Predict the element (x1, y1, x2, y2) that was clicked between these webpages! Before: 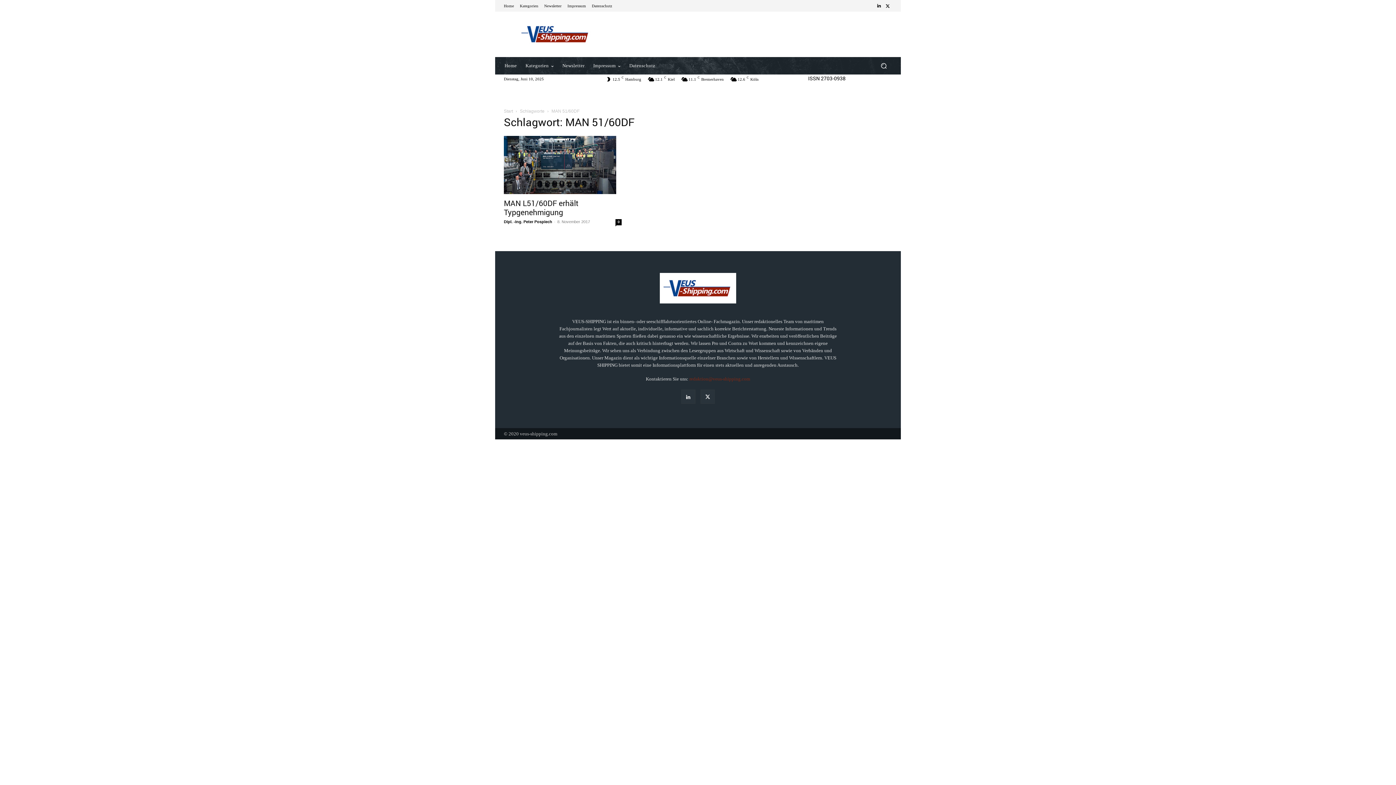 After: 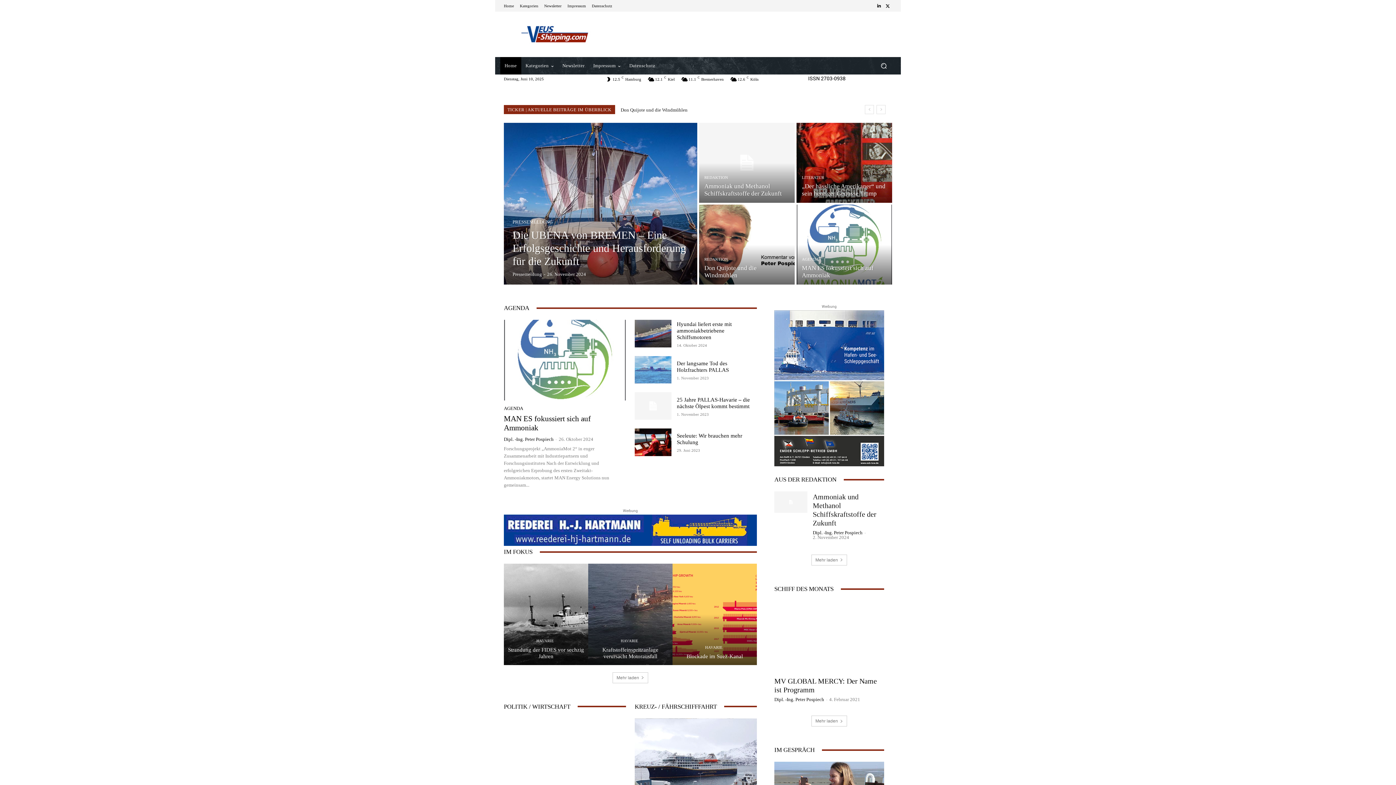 Action: bbox: (500, 57, 521, 74) label: Home